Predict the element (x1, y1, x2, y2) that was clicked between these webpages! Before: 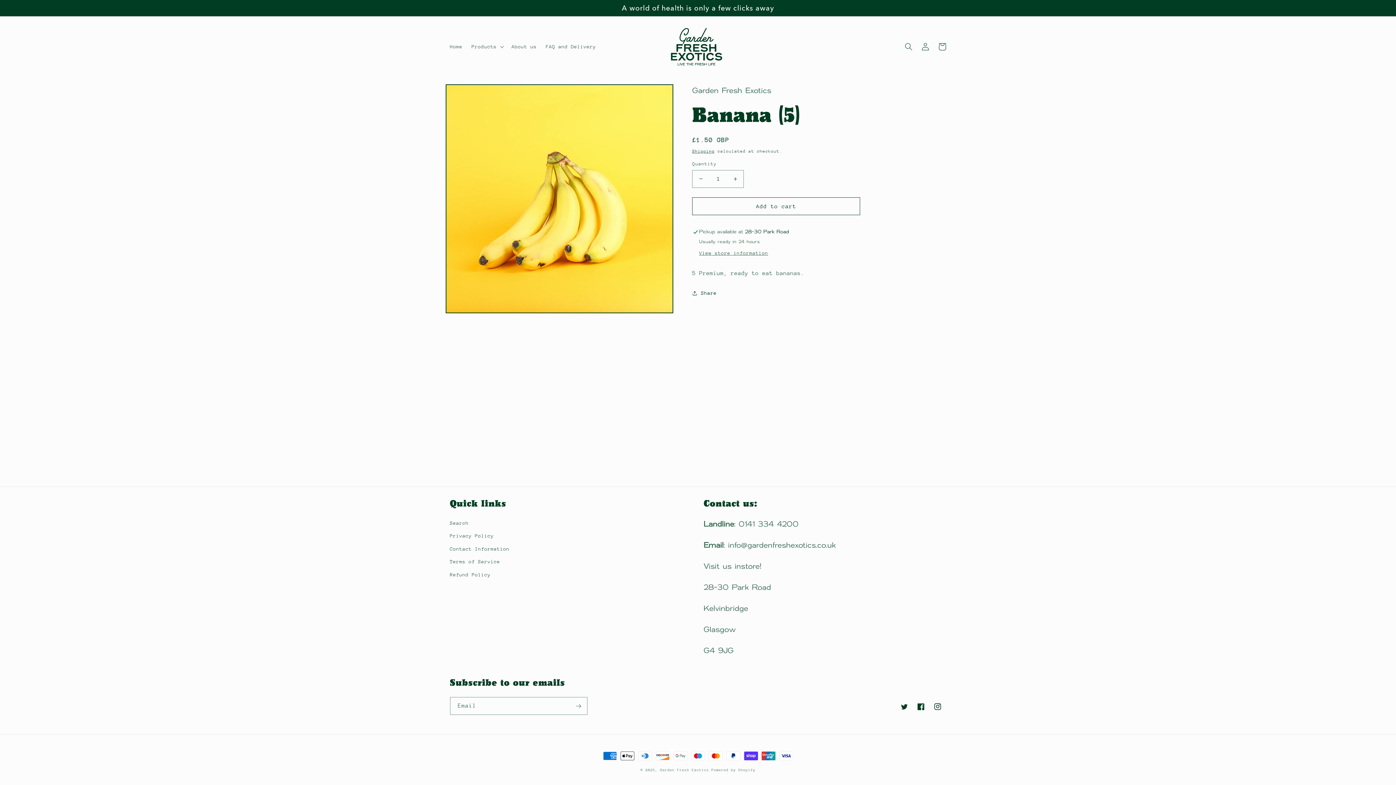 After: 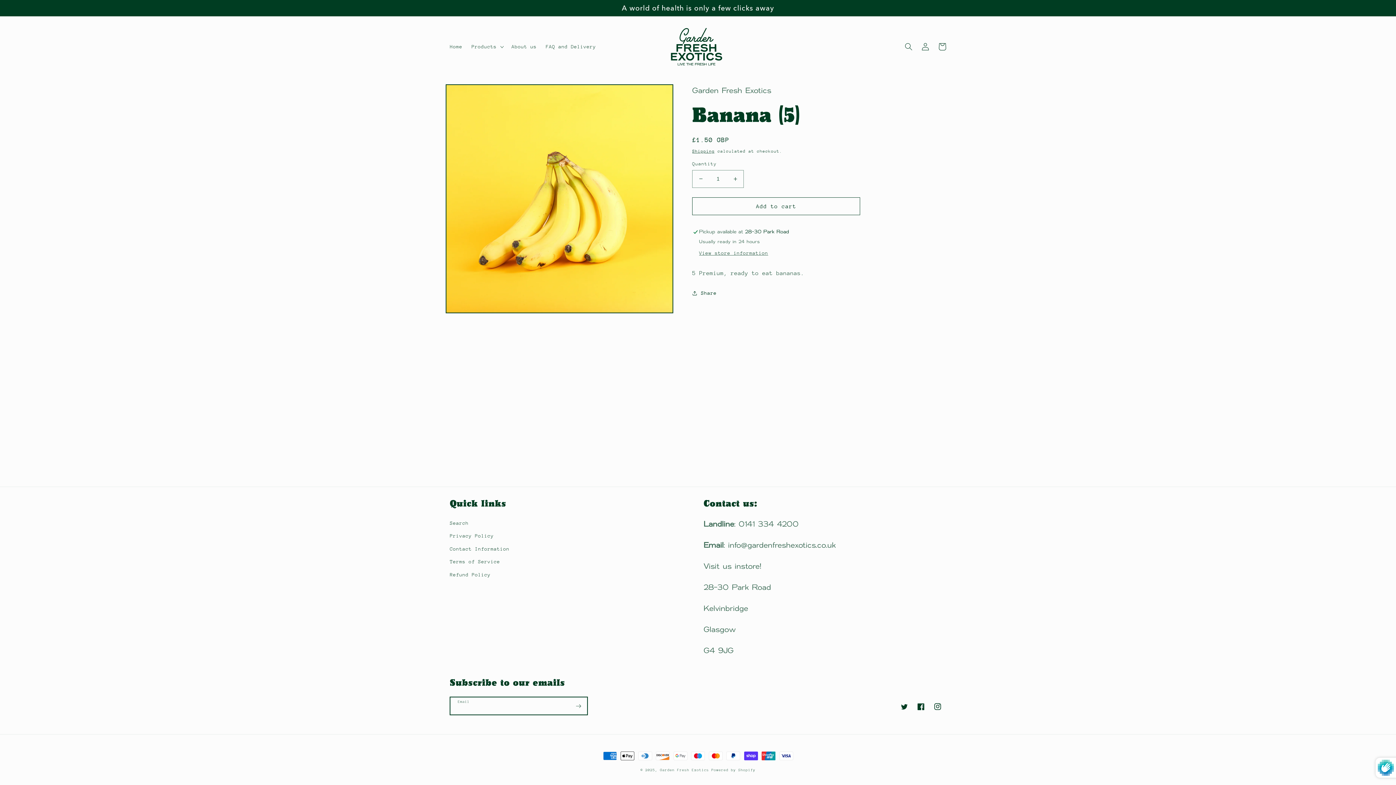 Action: bbox: (570, 697, 587, 715) label: Subscribe